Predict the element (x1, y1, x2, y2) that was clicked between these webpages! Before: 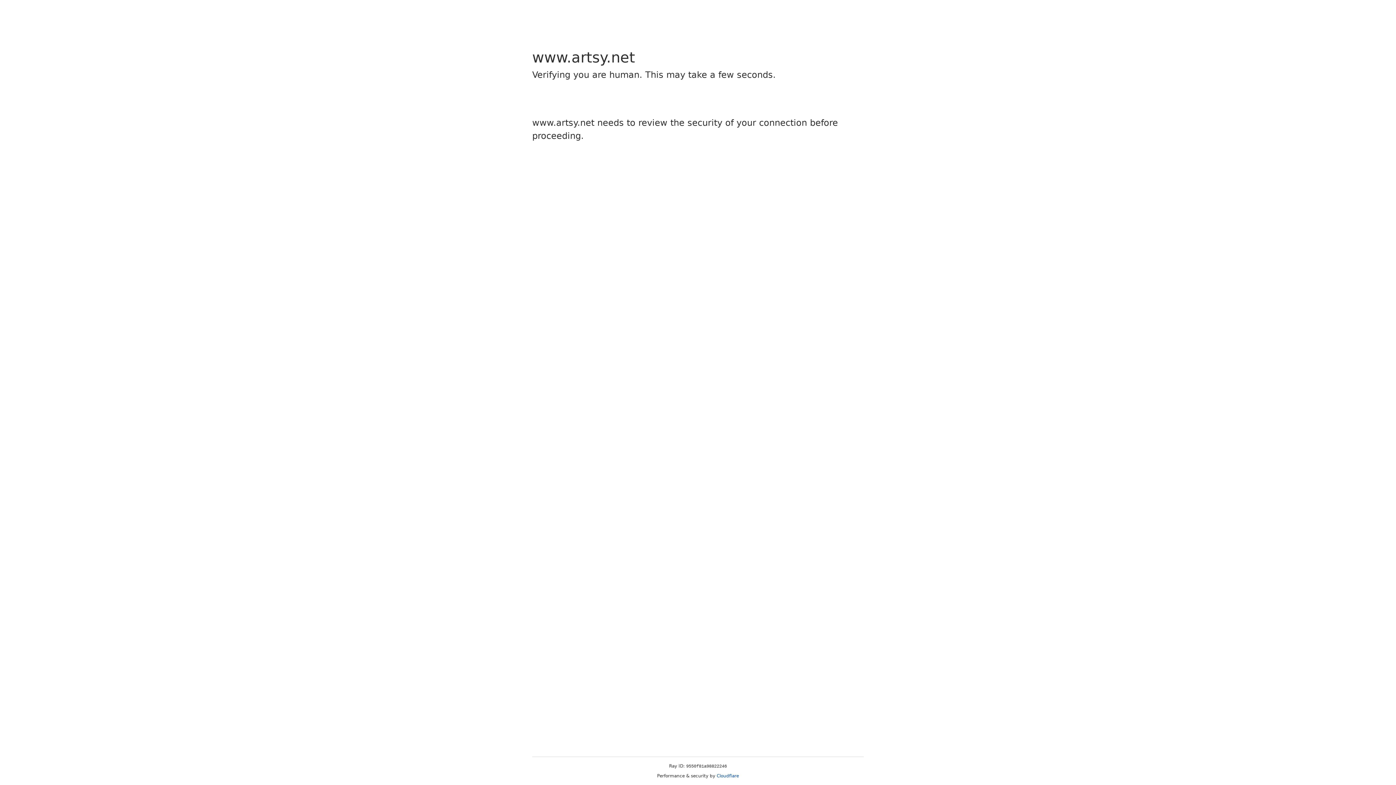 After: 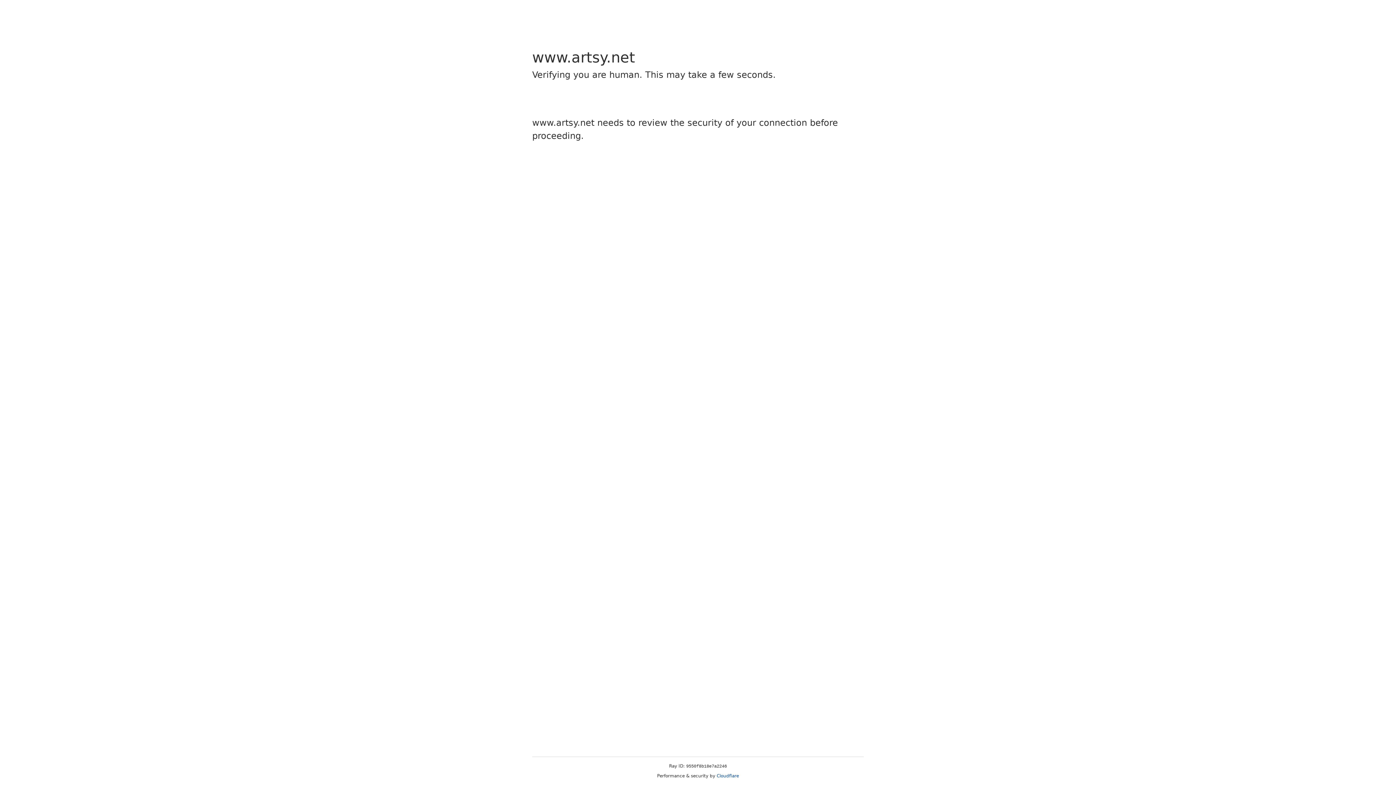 Action: label: Cloudflare bbox: (716, 773, 739, 778)